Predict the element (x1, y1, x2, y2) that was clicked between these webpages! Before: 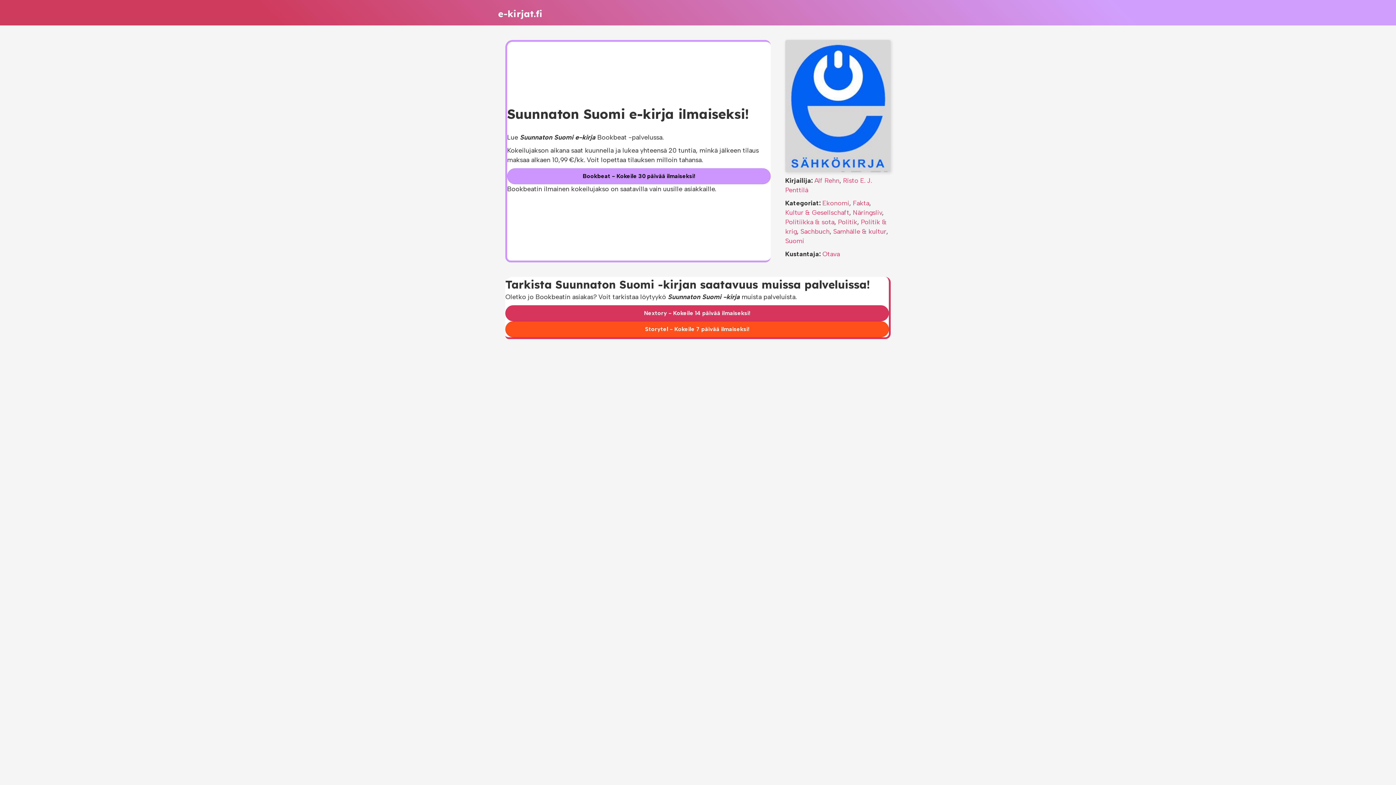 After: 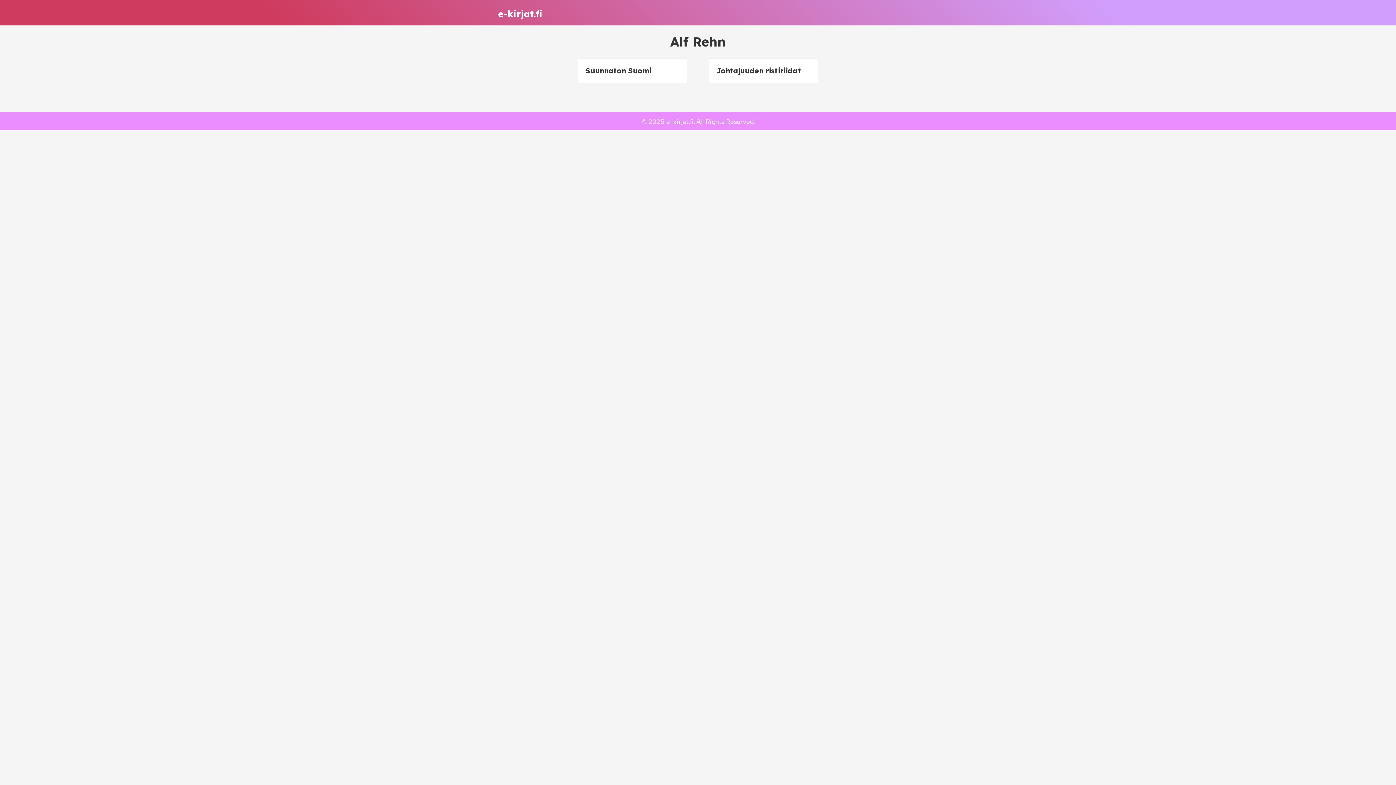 Action: label: Alf Rehn bbox: (814, 176, 839, 184)